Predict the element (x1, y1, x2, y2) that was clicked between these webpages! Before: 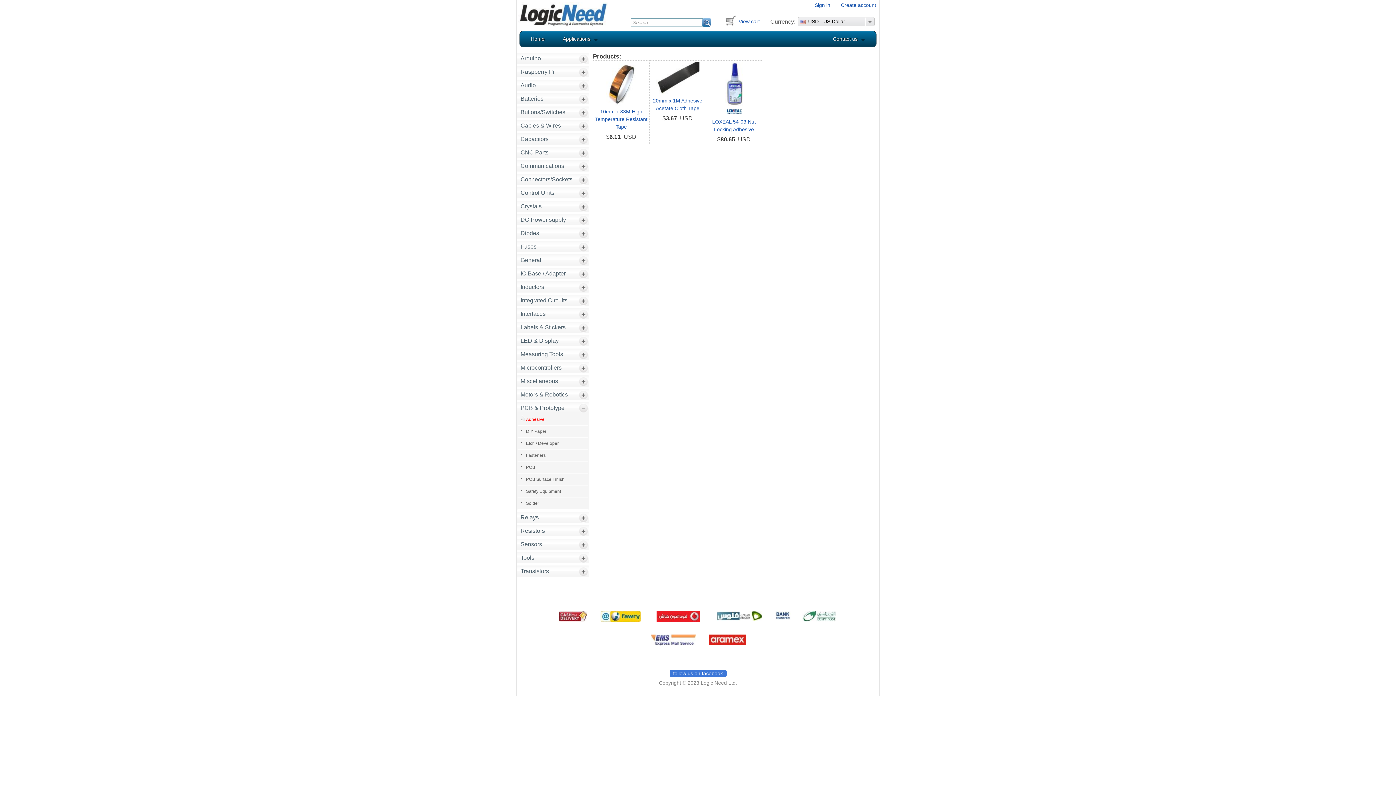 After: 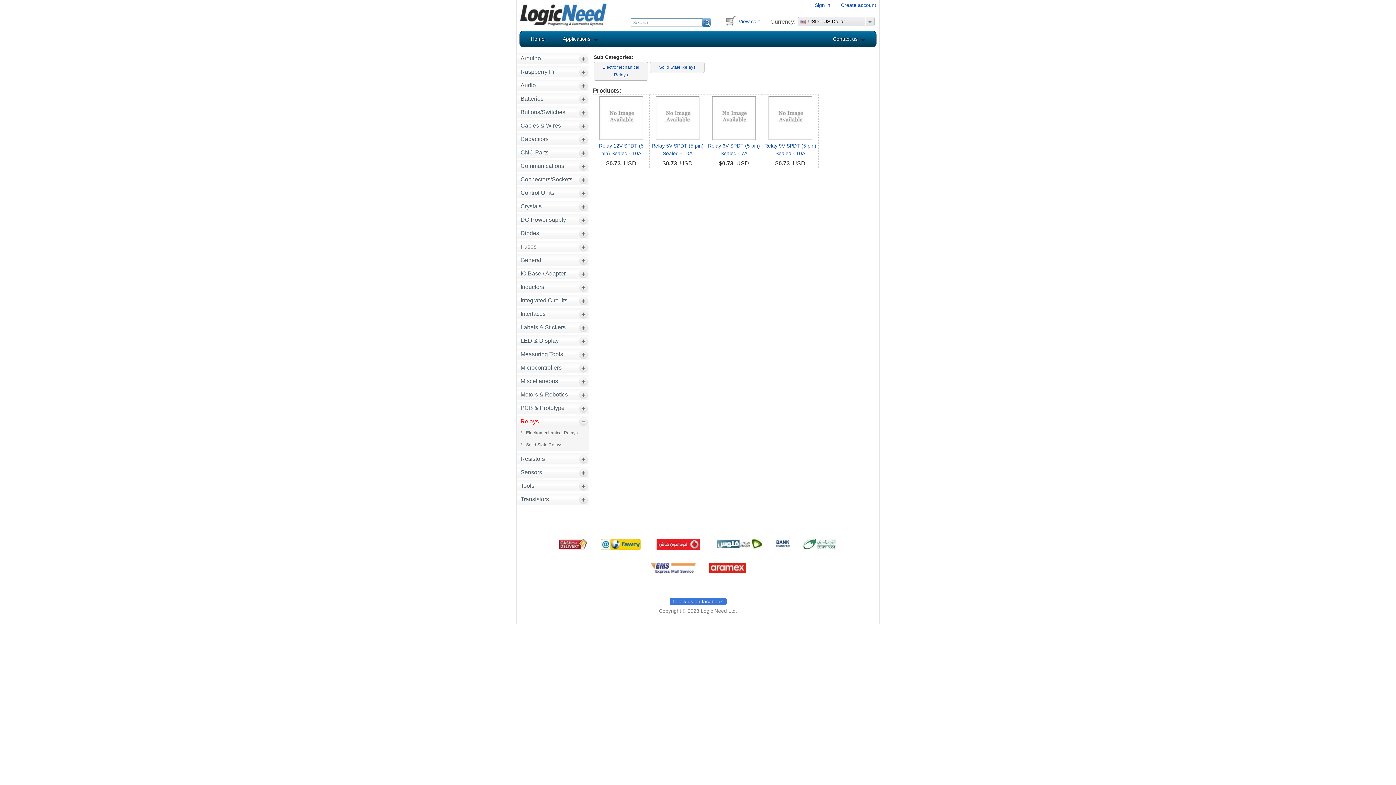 Action: bbox: (517, 512, 577, 523) label: Relays